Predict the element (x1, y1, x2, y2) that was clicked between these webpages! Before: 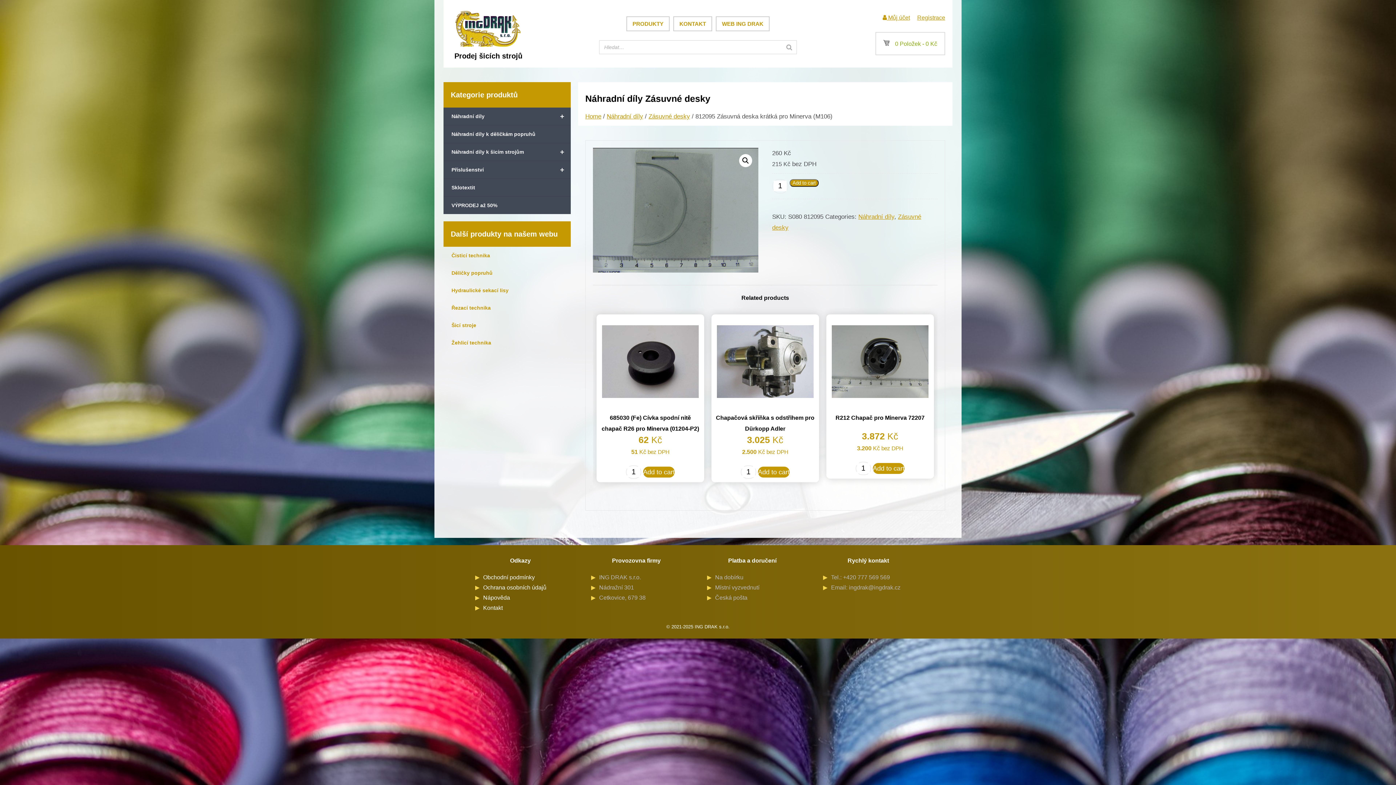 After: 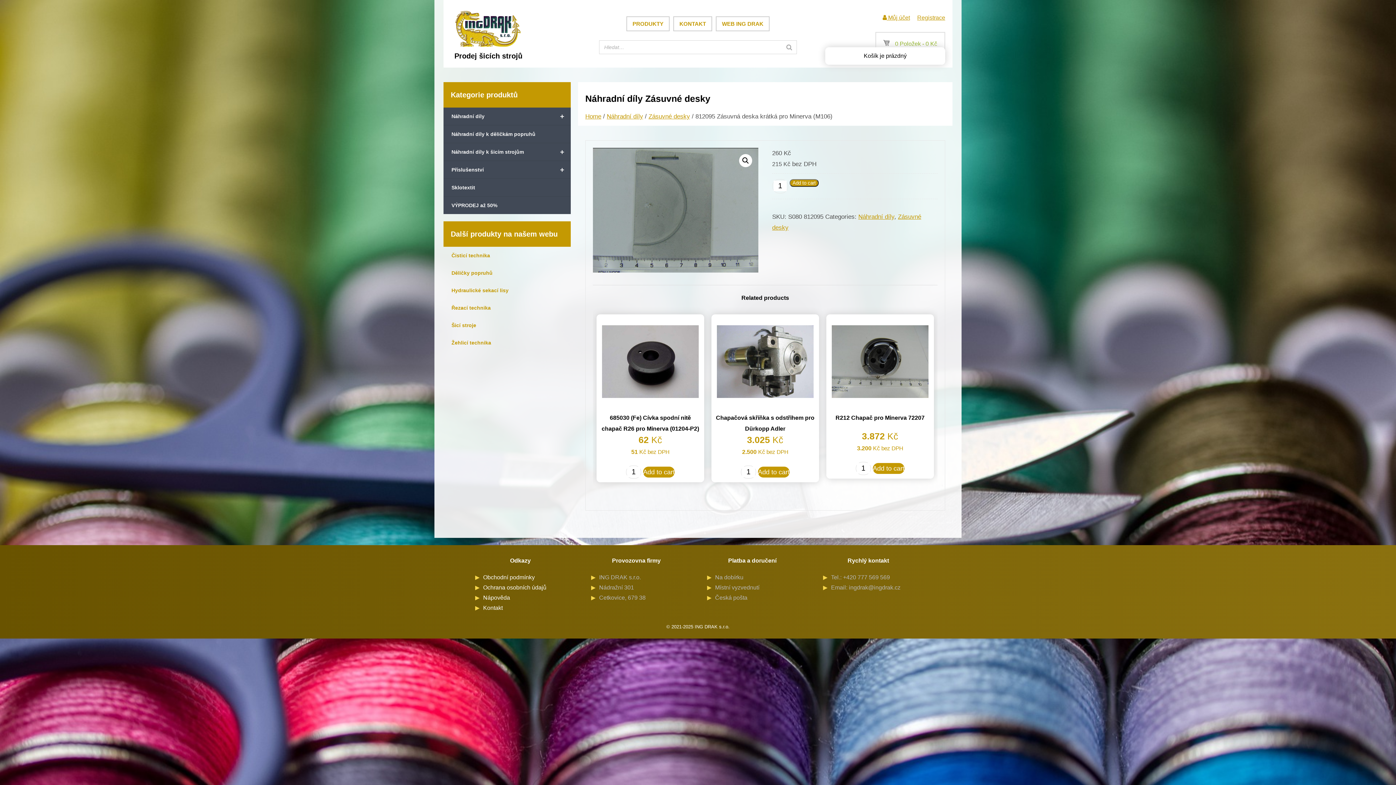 Action: label: a 0 Položek - 0 Kč bbox: (883, 40, 937, 46)